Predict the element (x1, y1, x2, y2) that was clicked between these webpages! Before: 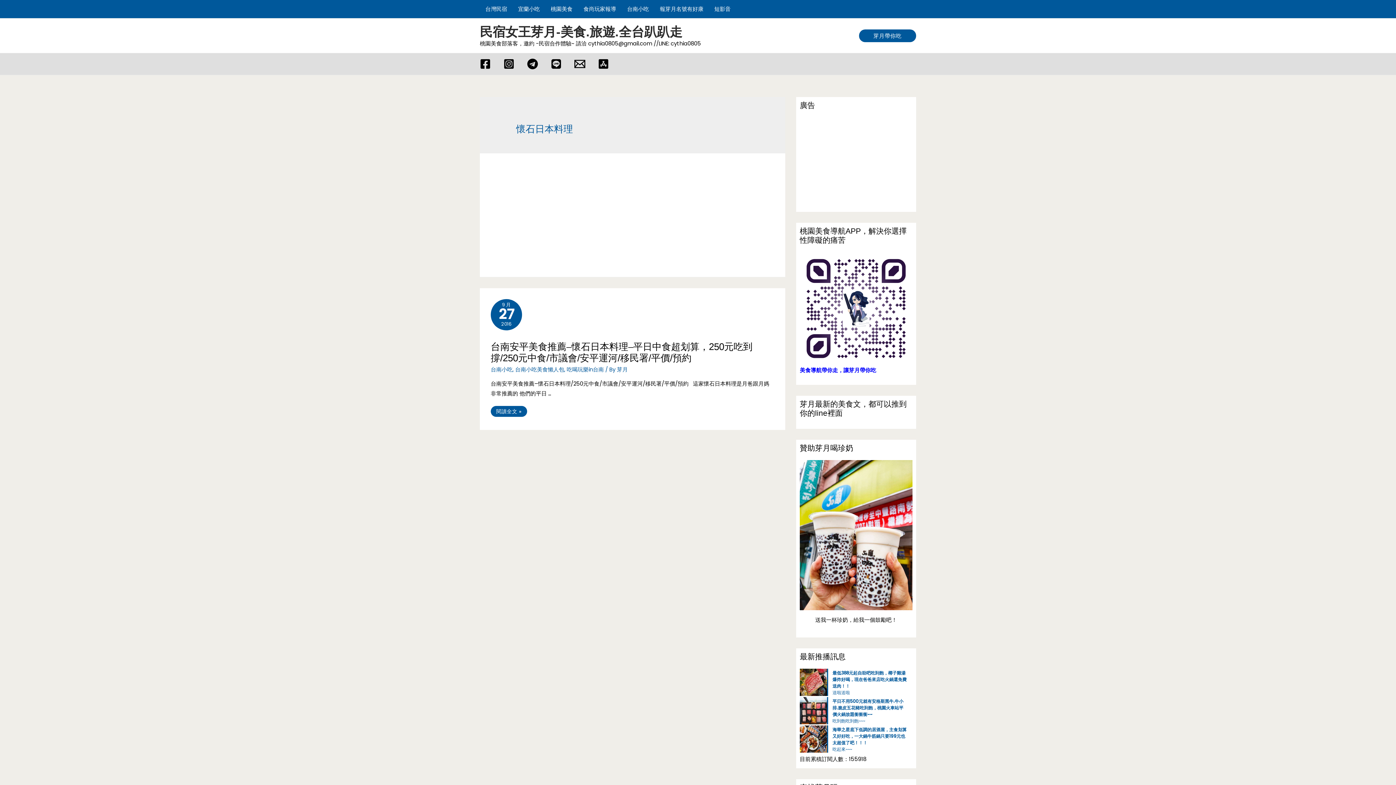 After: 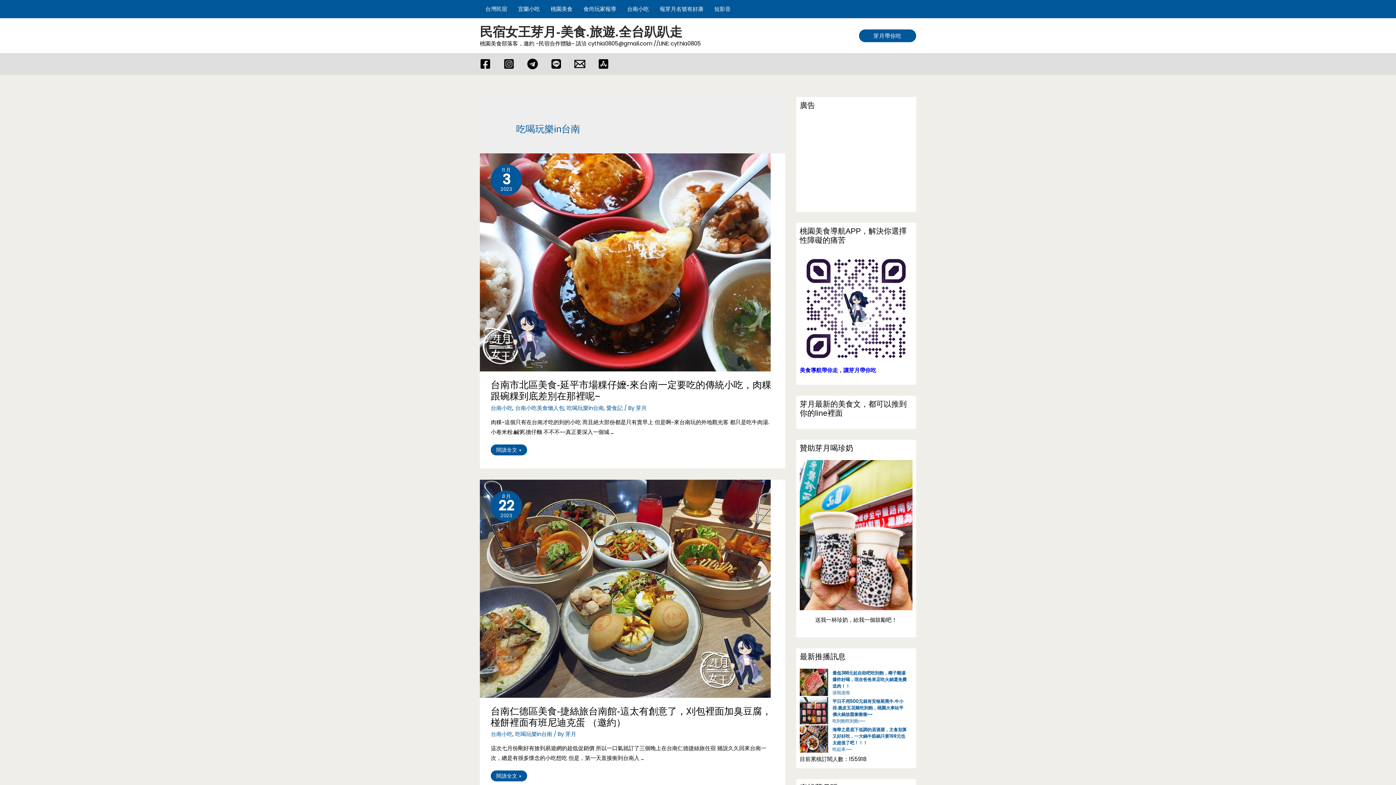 Action: label: 吃喝玩樂in台南 bbox: (566, 365, 604, 373)